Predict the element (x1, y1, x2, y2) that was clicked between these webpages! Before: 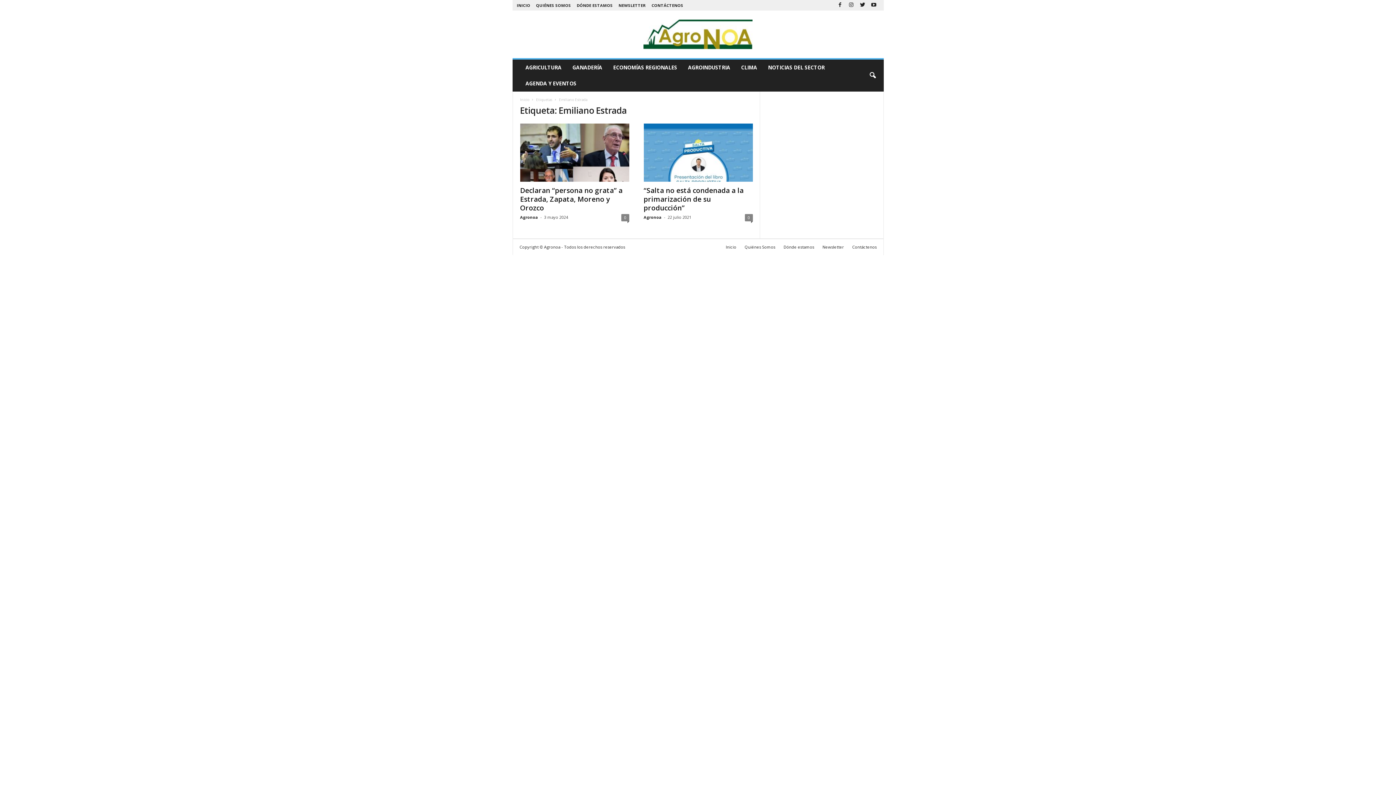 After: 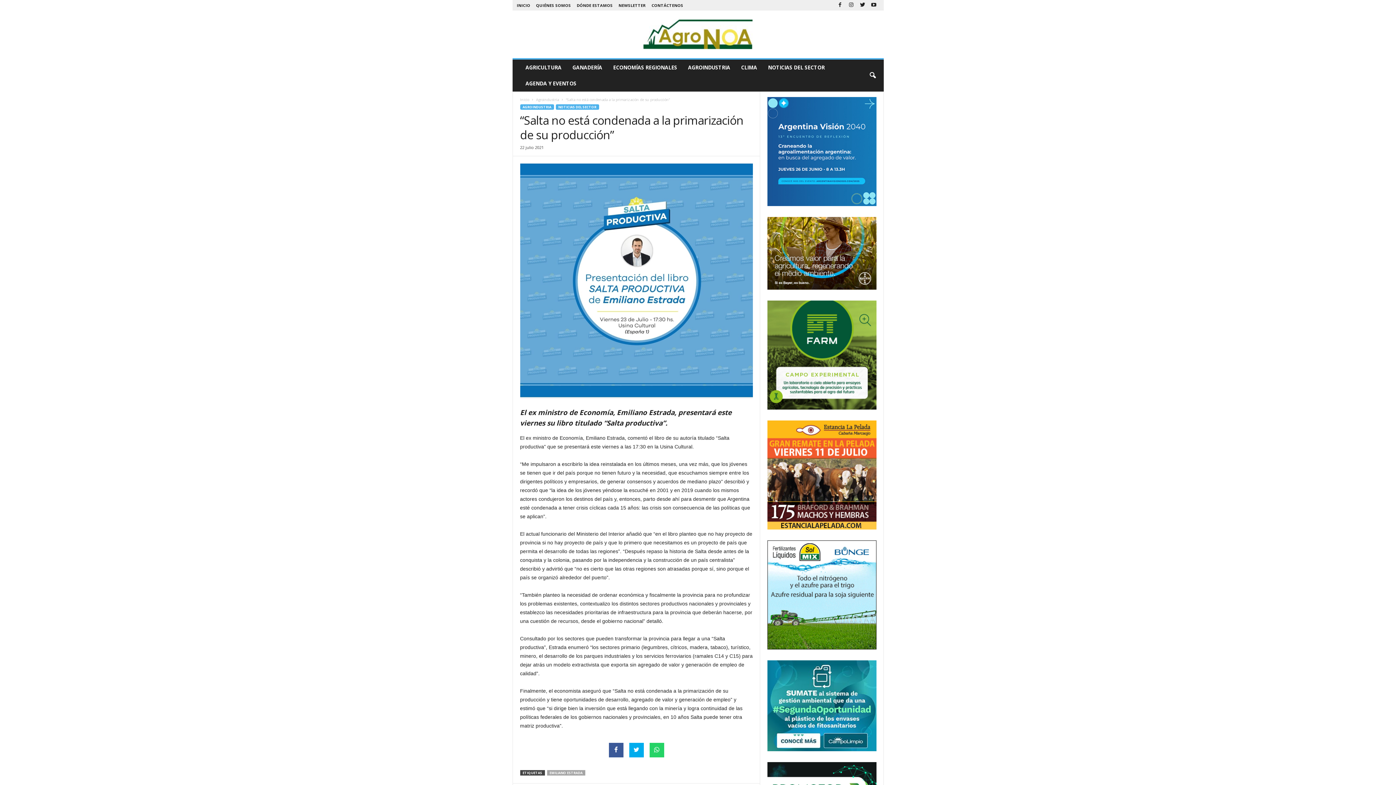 Action: bbox: (643, 185, 743, 212) label: “Salta no está condenada a la primarización de su producción”